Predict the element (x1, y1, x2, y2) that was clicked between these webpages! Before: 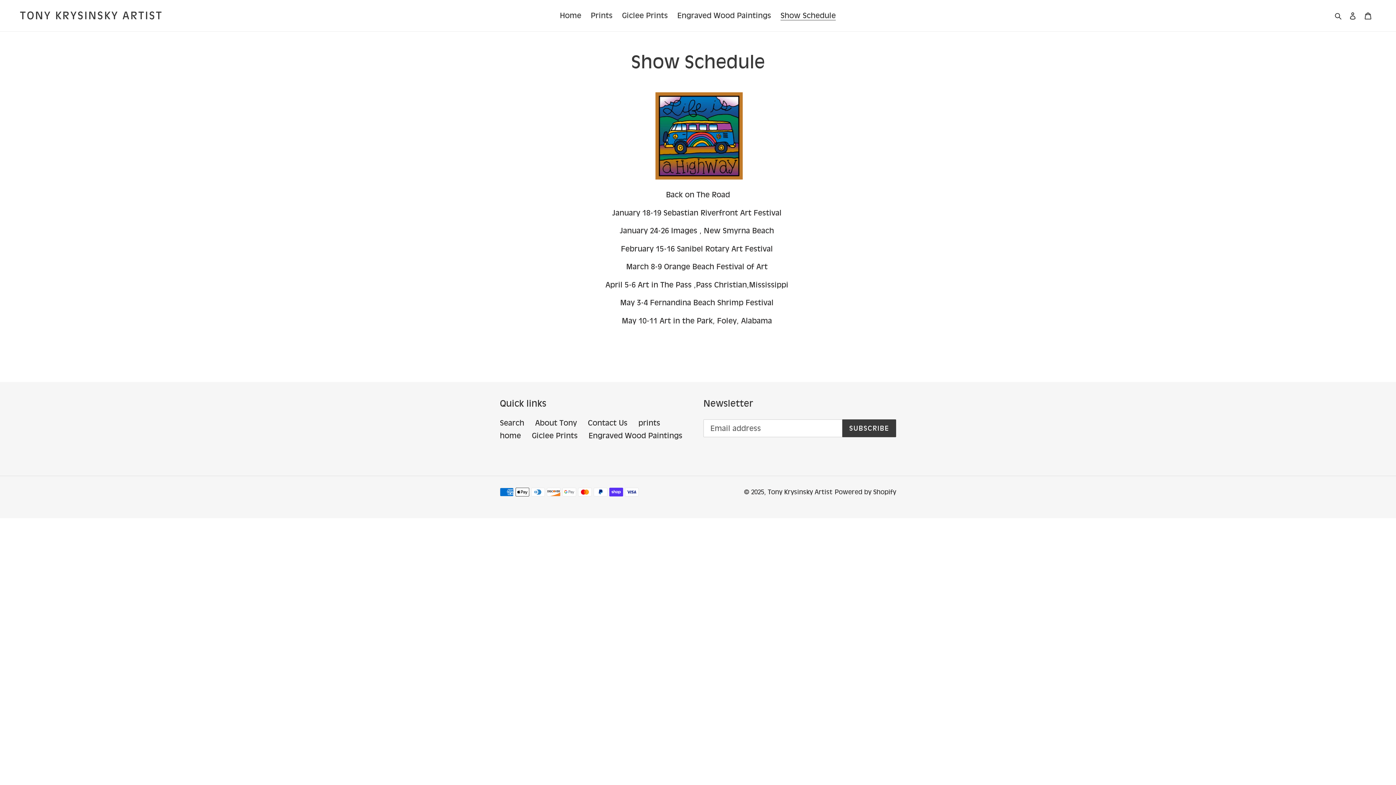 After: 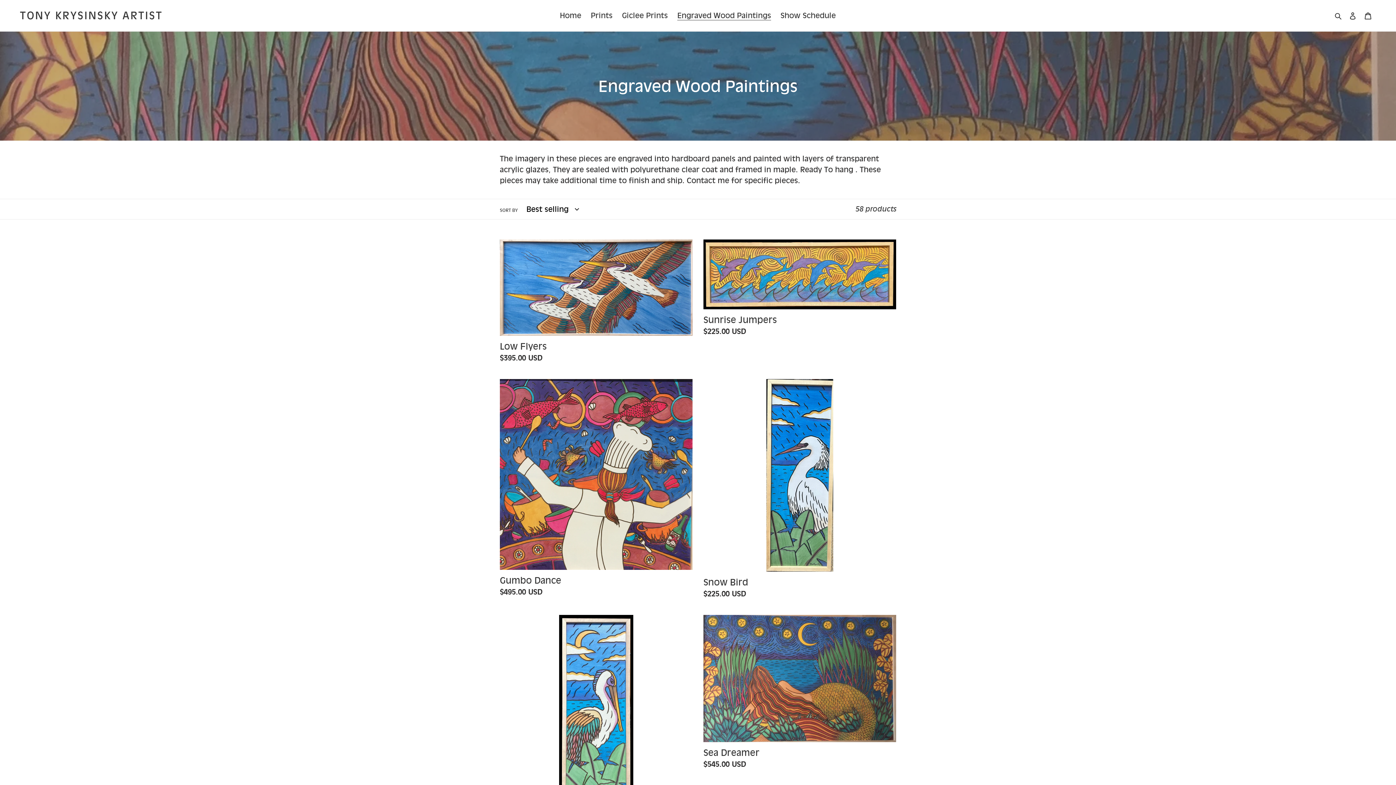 Action: label: Engraved Wood Paintings bbox: (673, 9, 774, 22)